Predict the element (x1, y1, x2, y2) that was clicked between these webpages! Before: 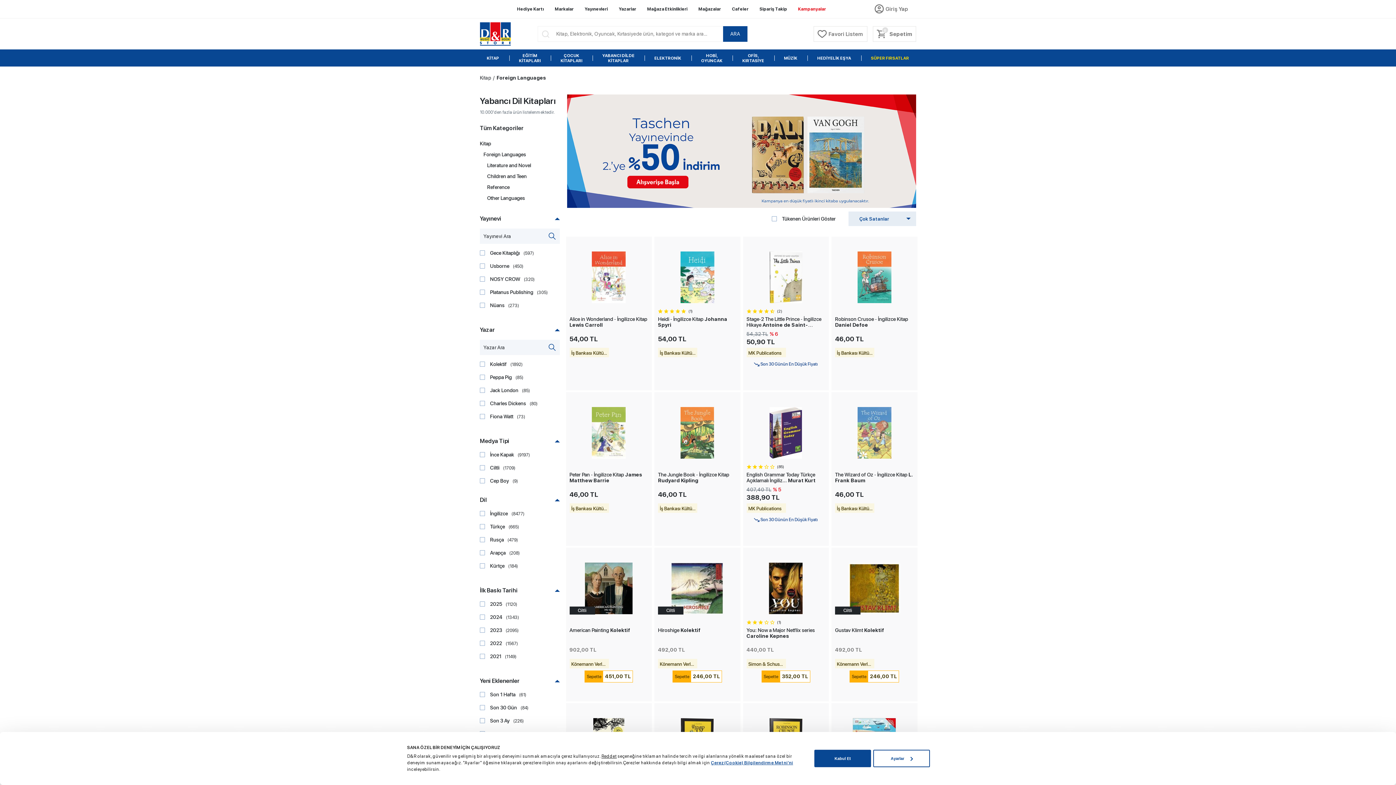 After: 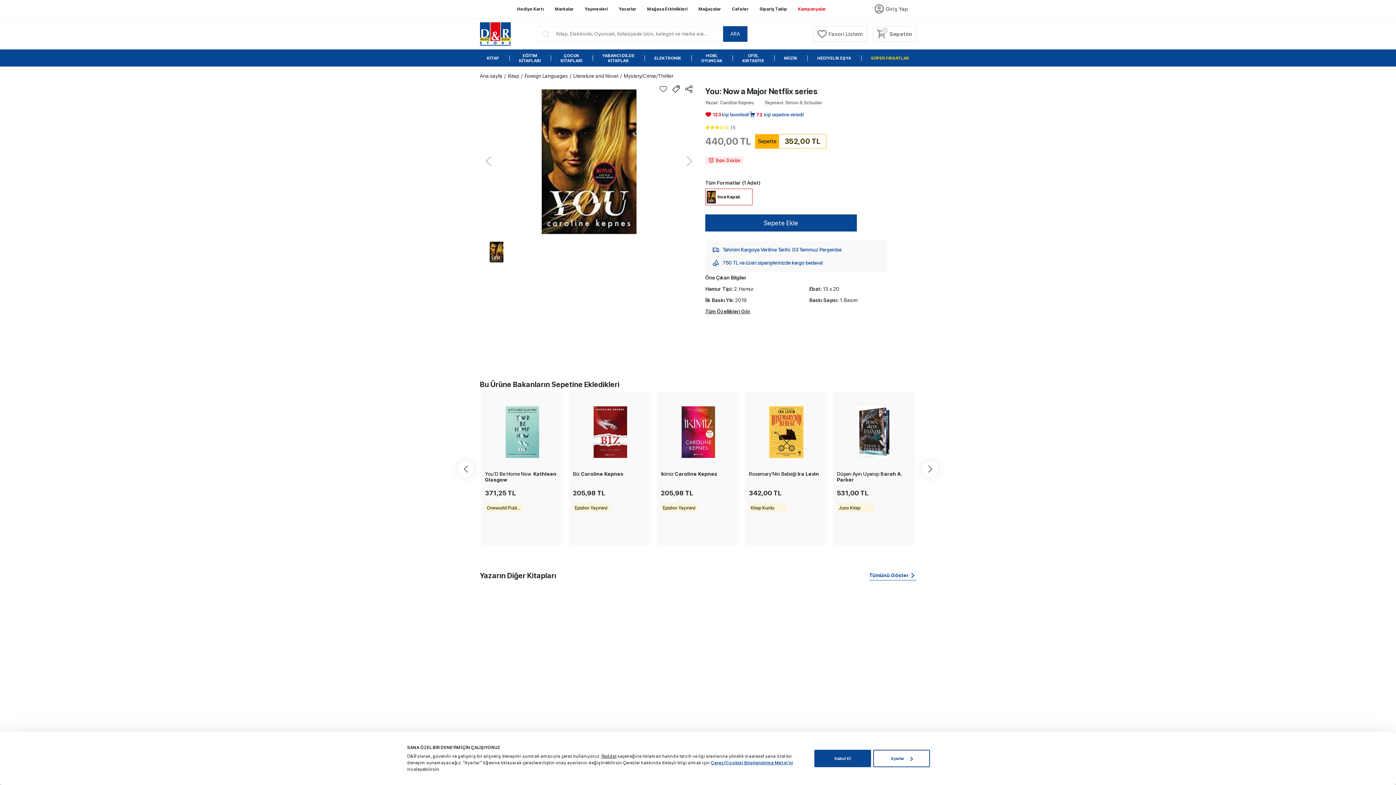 Action: bbox: (744, 562, 827, 614)